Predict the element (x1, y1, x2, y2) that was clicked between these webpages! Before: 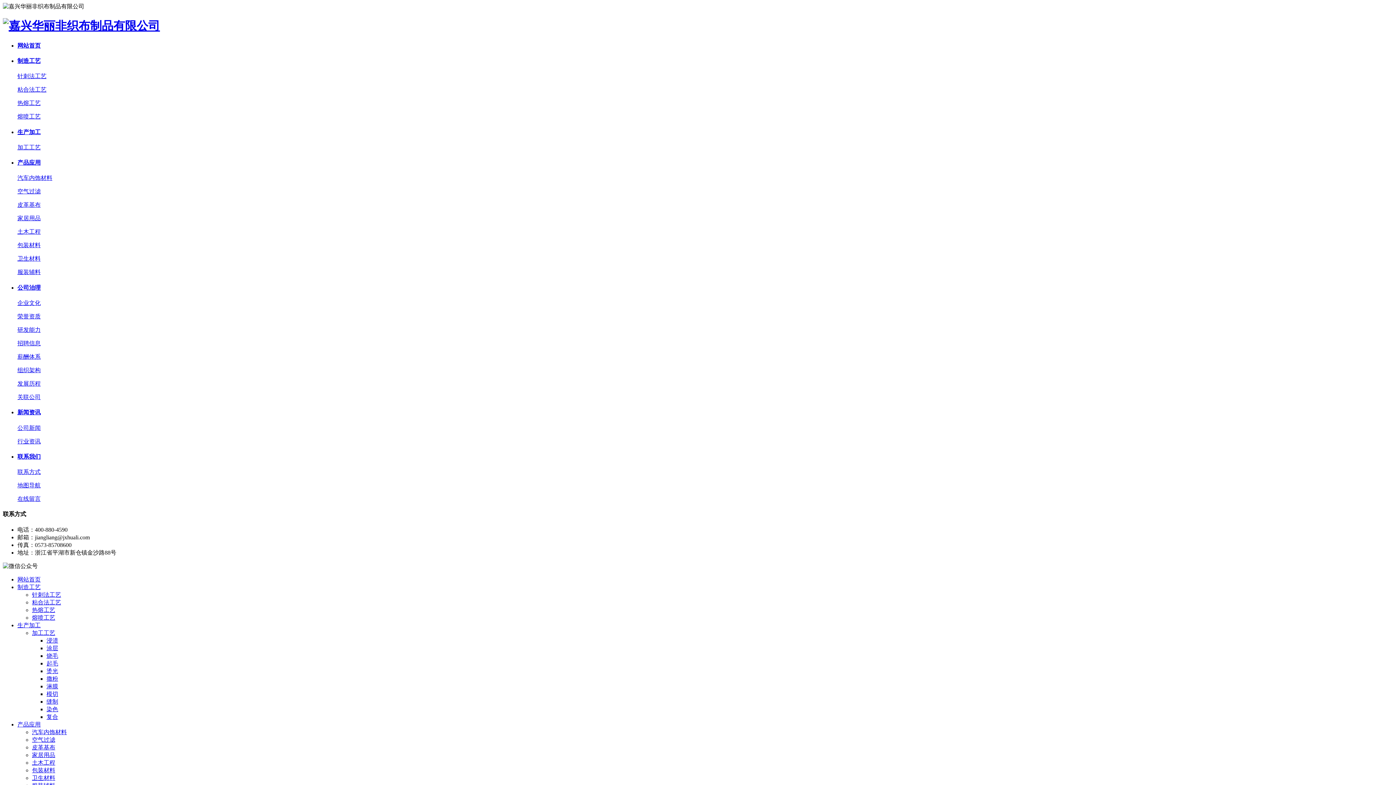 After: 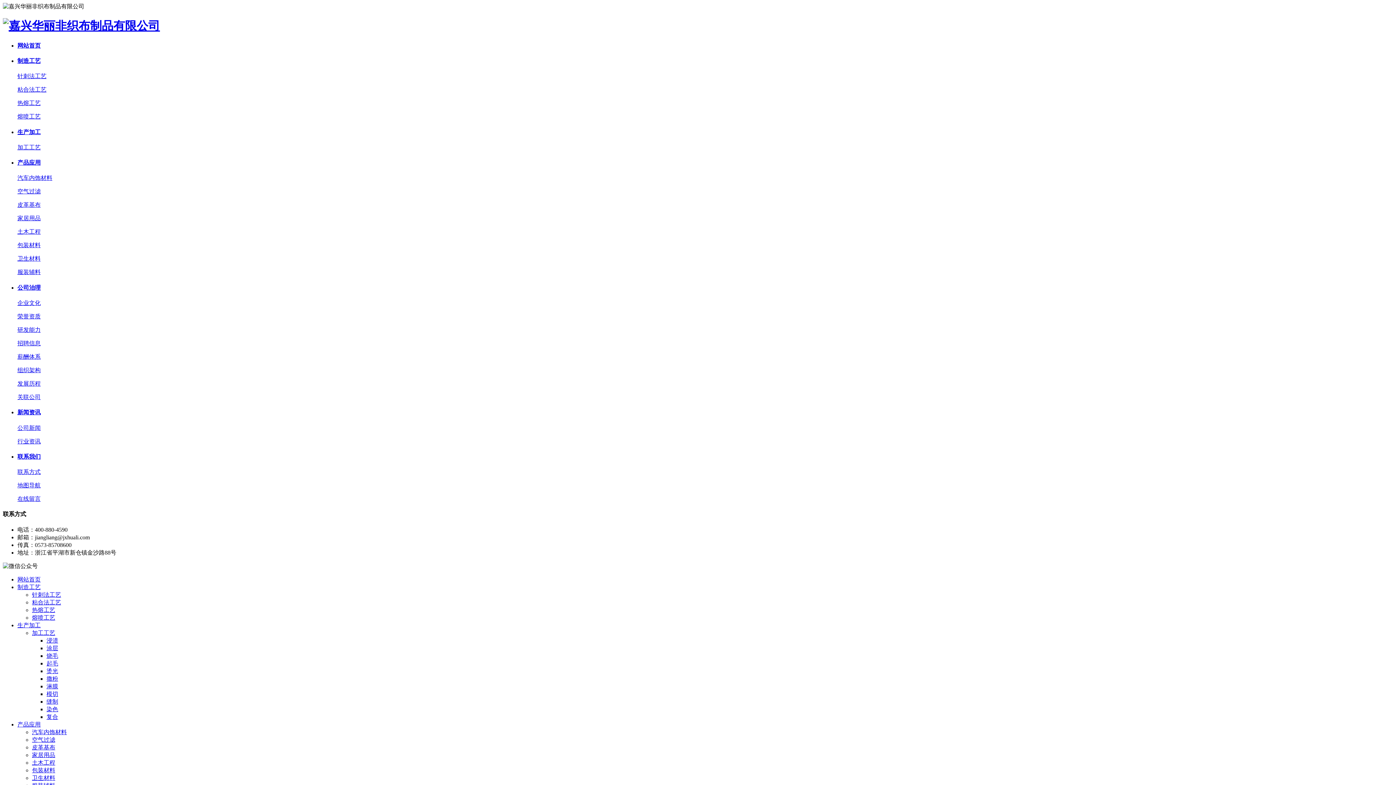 Action: bbox: (32, 775, 55, 781) label: 卫生材料